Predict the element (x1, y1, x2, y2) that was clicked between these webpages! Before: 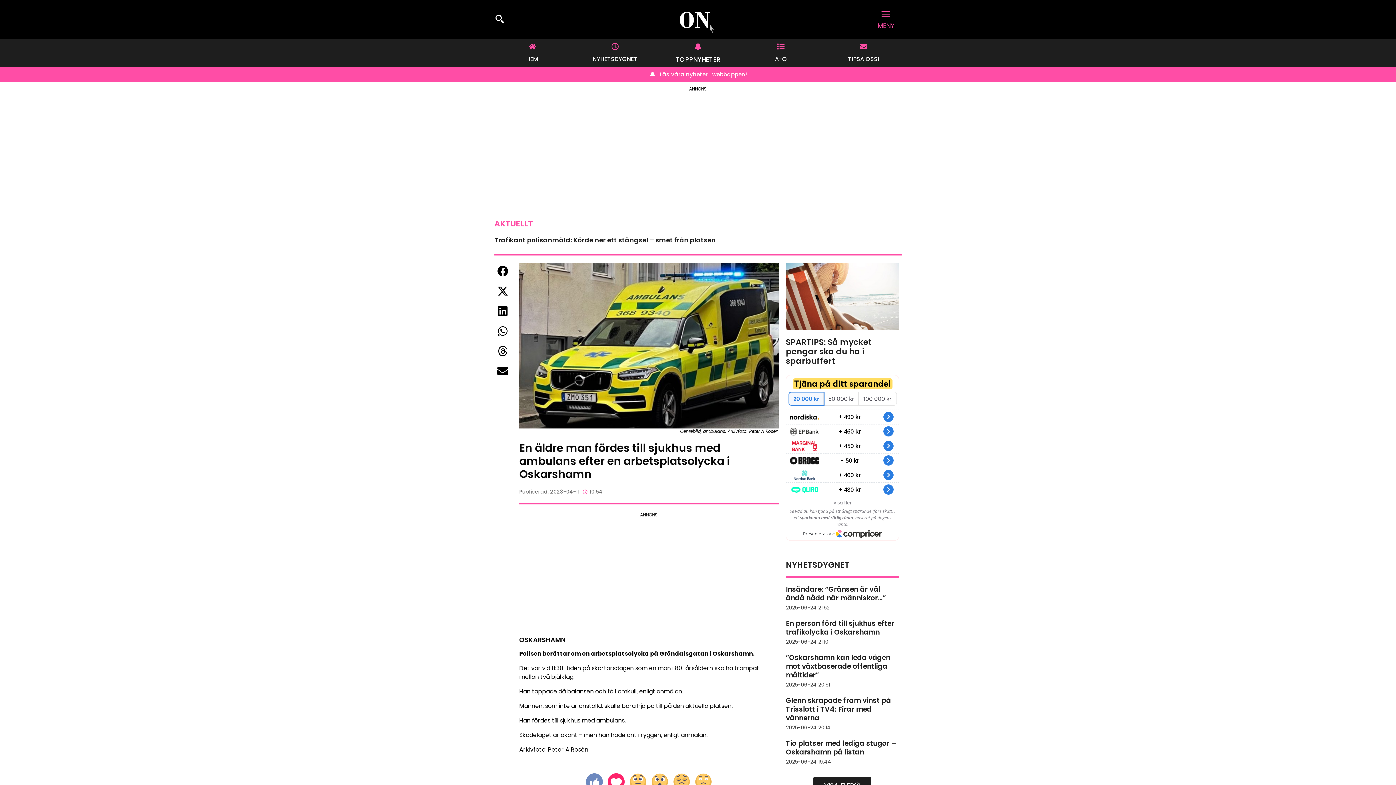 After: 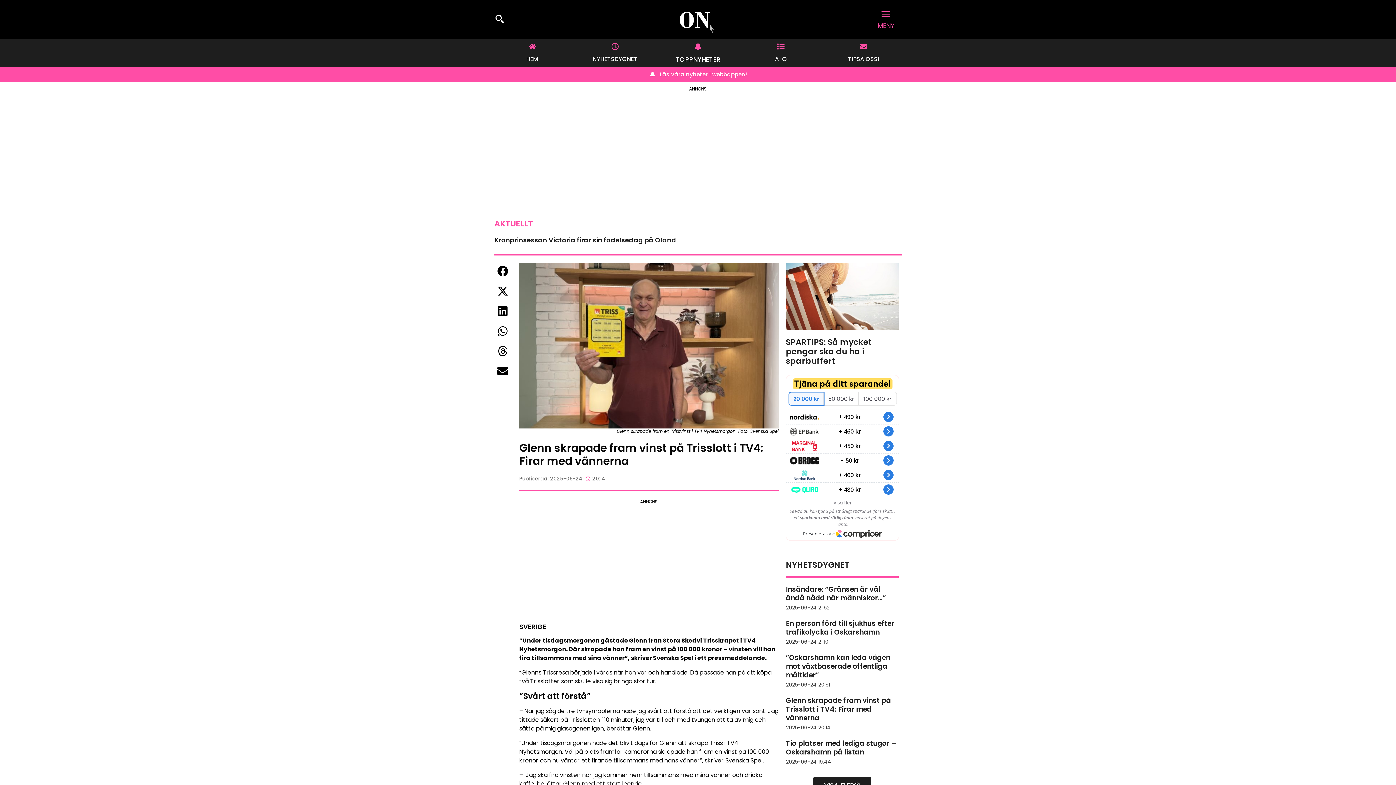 Action: label: Glenn skrapade fram vinst på Trisslott i TV4: Firar med vännerna bbox: (786, 696, 891, 723)